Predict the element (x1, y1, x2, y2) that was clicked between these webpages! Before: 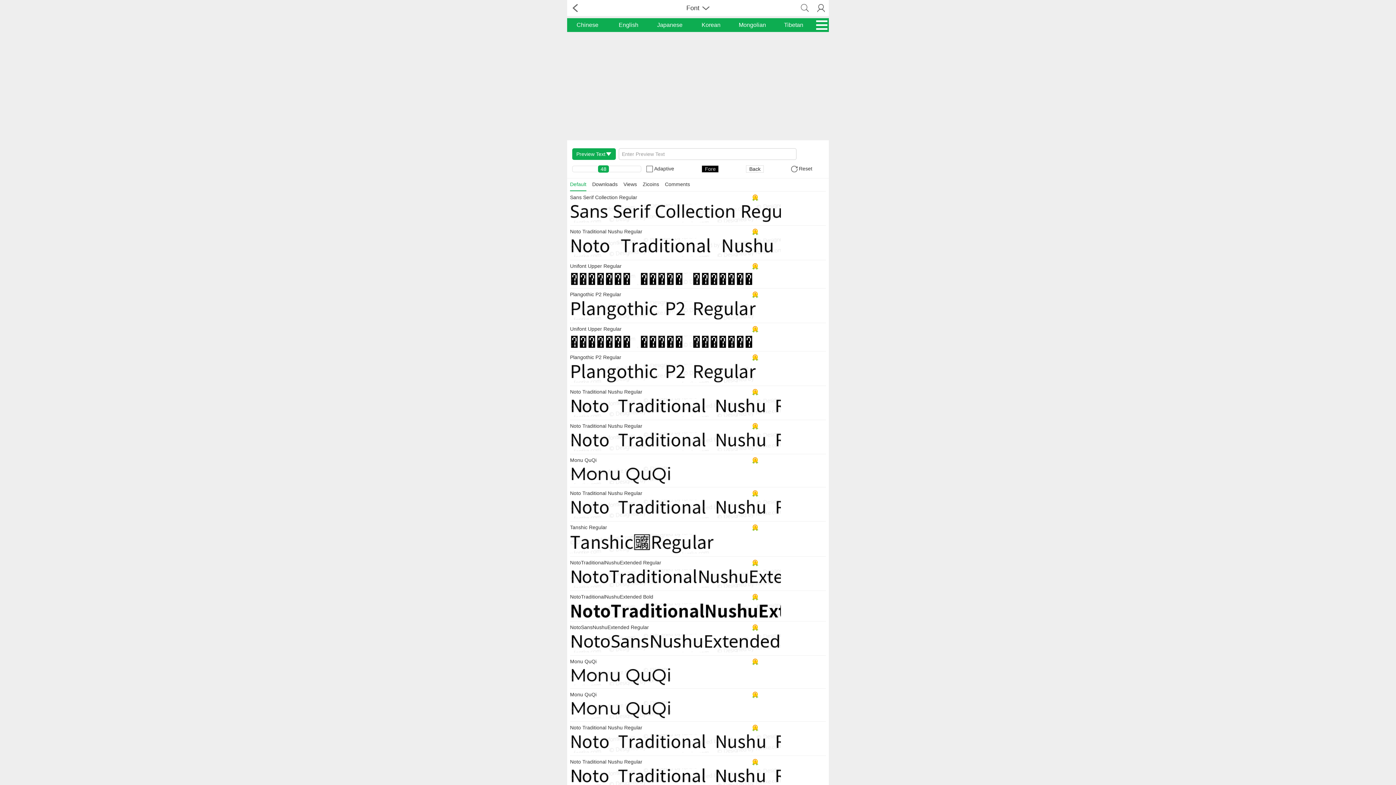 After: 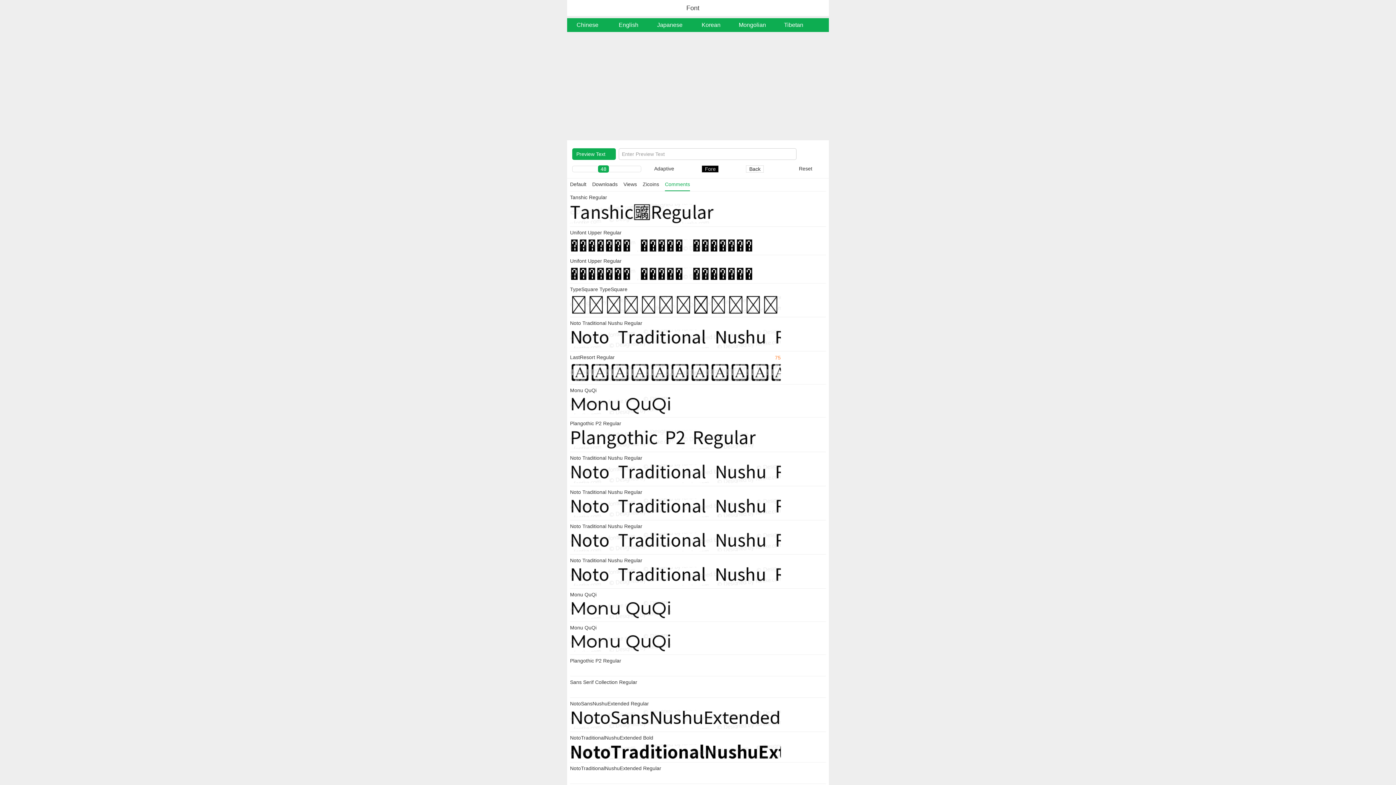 Action: label: Comments bbox: (665, 181, 690, 187)